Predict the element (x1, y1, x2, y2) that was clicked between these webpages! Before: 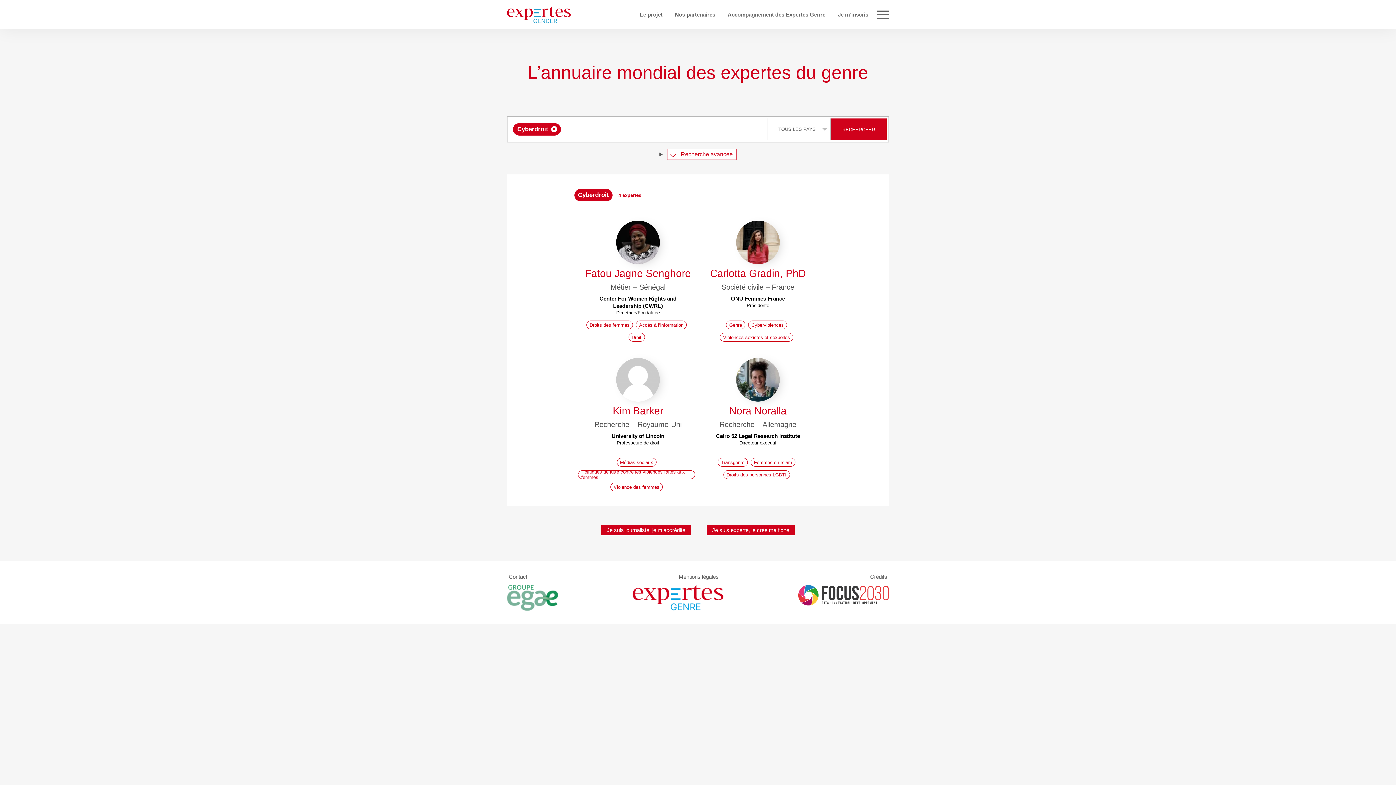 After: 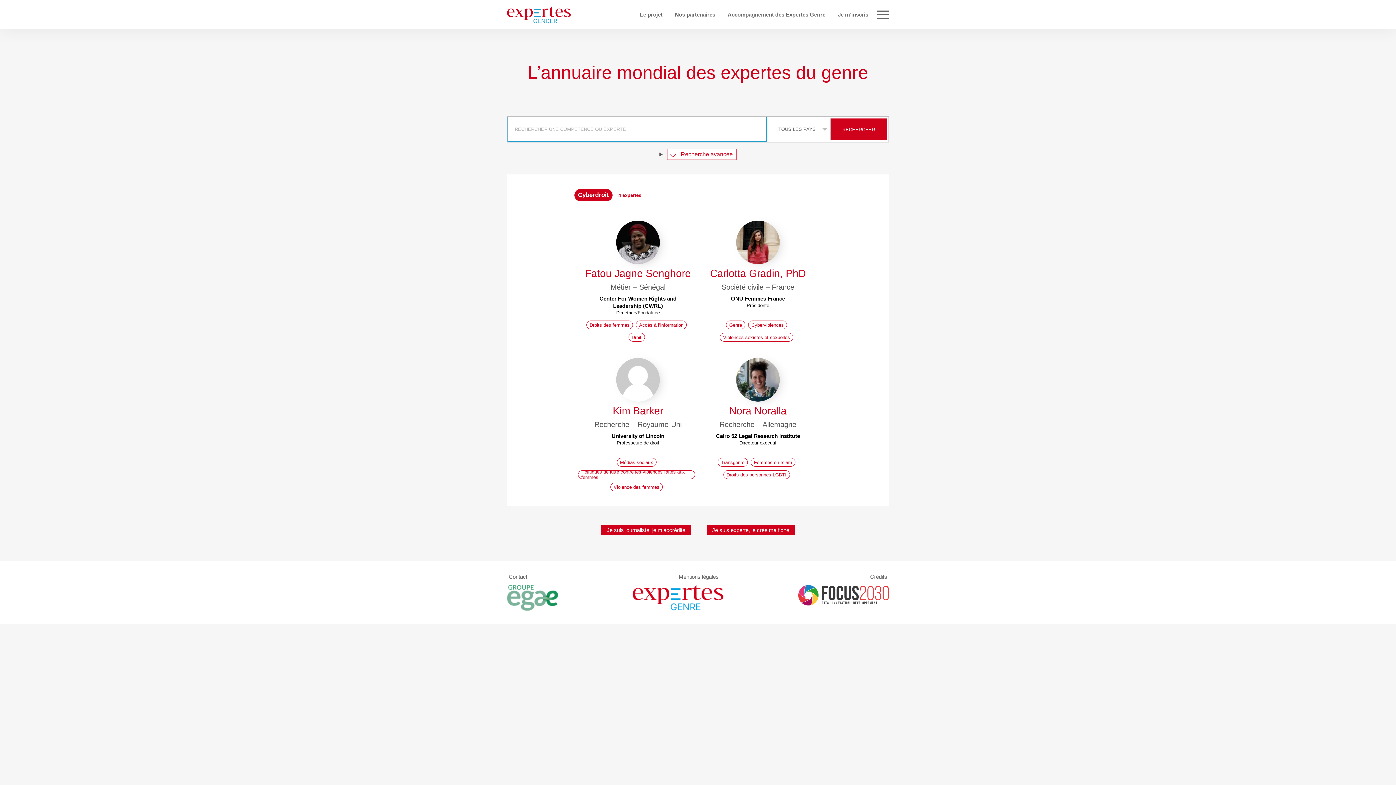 Action: bbox: (551, 126, 557, 132) label: Supprimer l'élément